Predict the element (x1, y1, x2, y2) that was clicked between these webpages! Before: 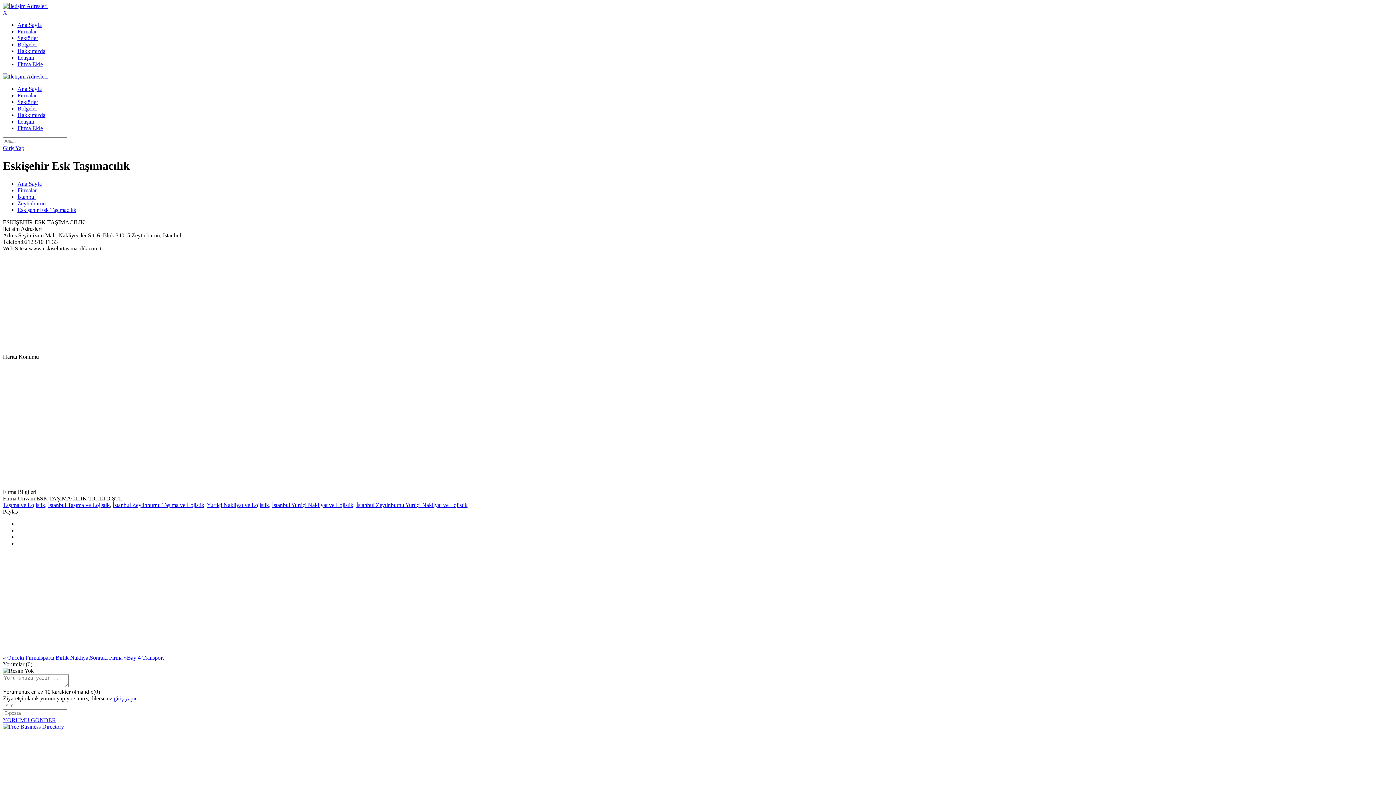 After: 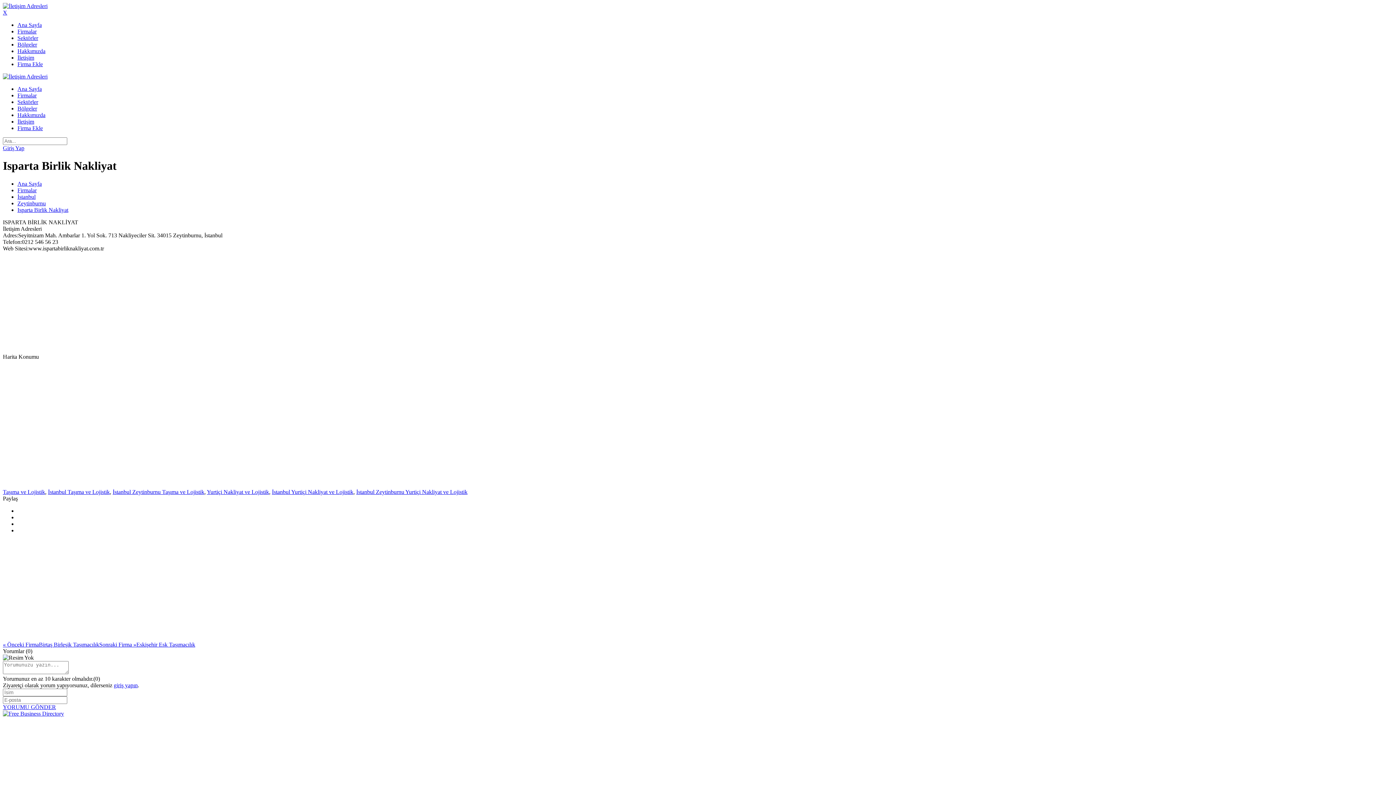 Action: label: « Önceki FirmaIsparta Birlik Nakliyat bbox: (2, 654, 89, 661)